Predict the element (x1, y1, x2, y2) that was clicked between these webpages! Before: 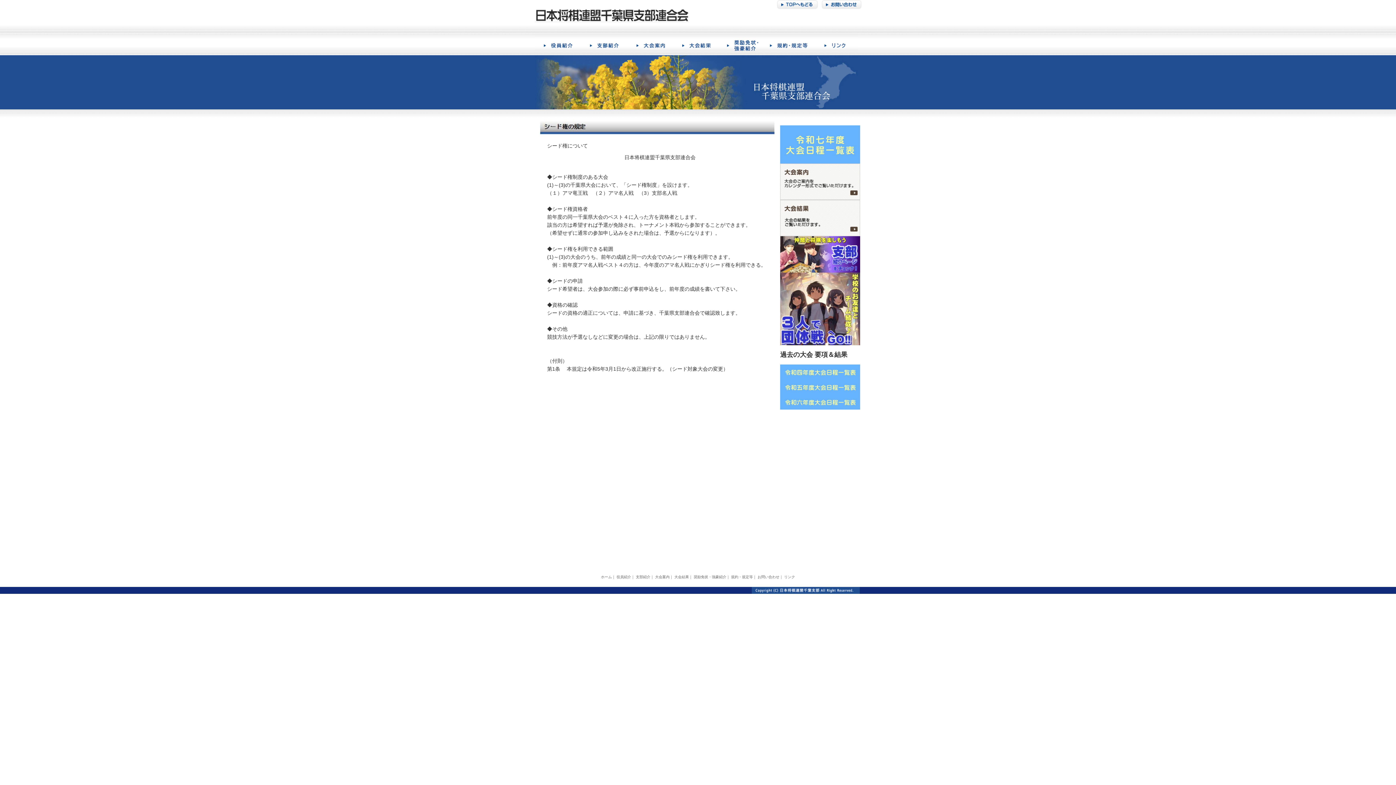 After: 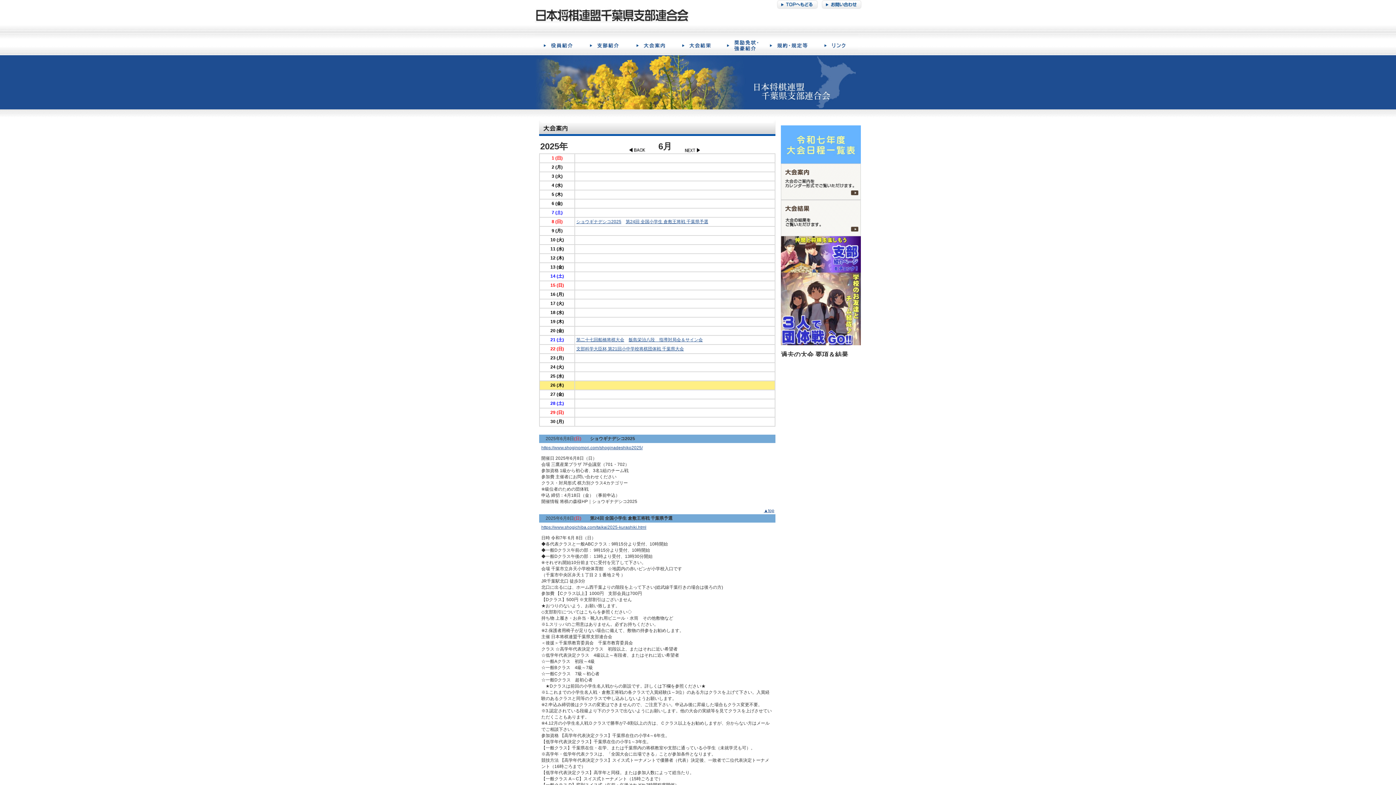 Action: bbox: (627, 46, 673, 51)